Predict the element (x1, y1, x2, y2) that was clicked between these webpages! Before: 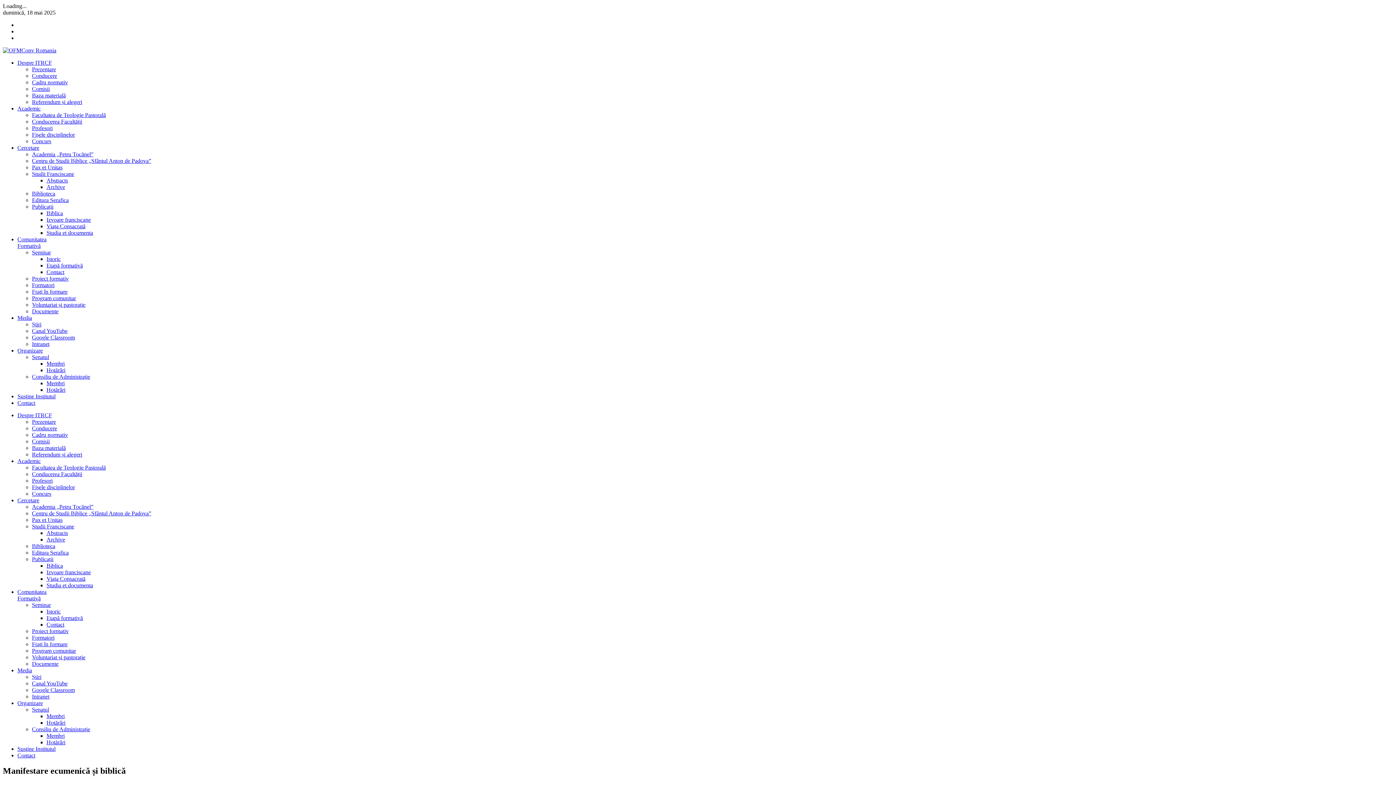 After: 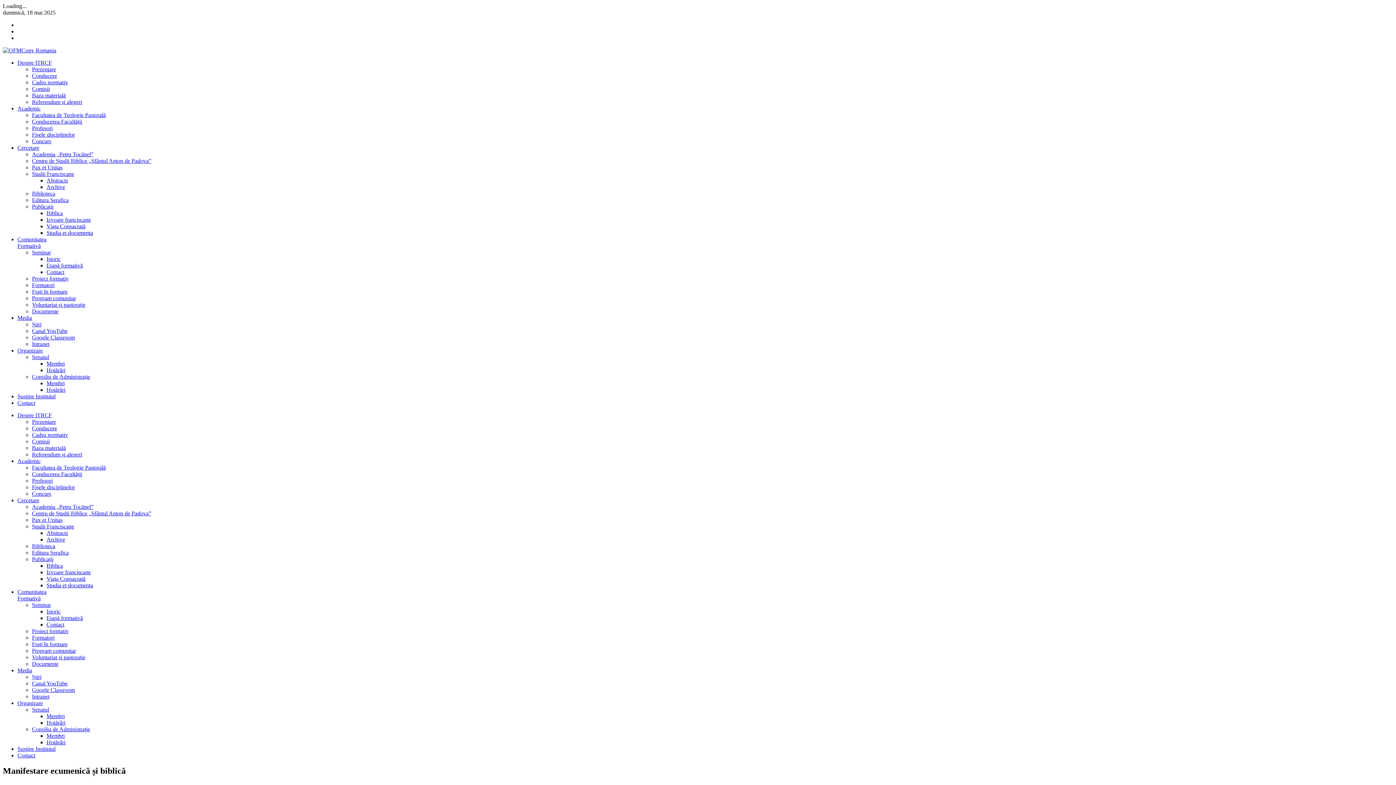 Action: bbox: (17, 236, 46, 249) label: Comunitatea
Formativă